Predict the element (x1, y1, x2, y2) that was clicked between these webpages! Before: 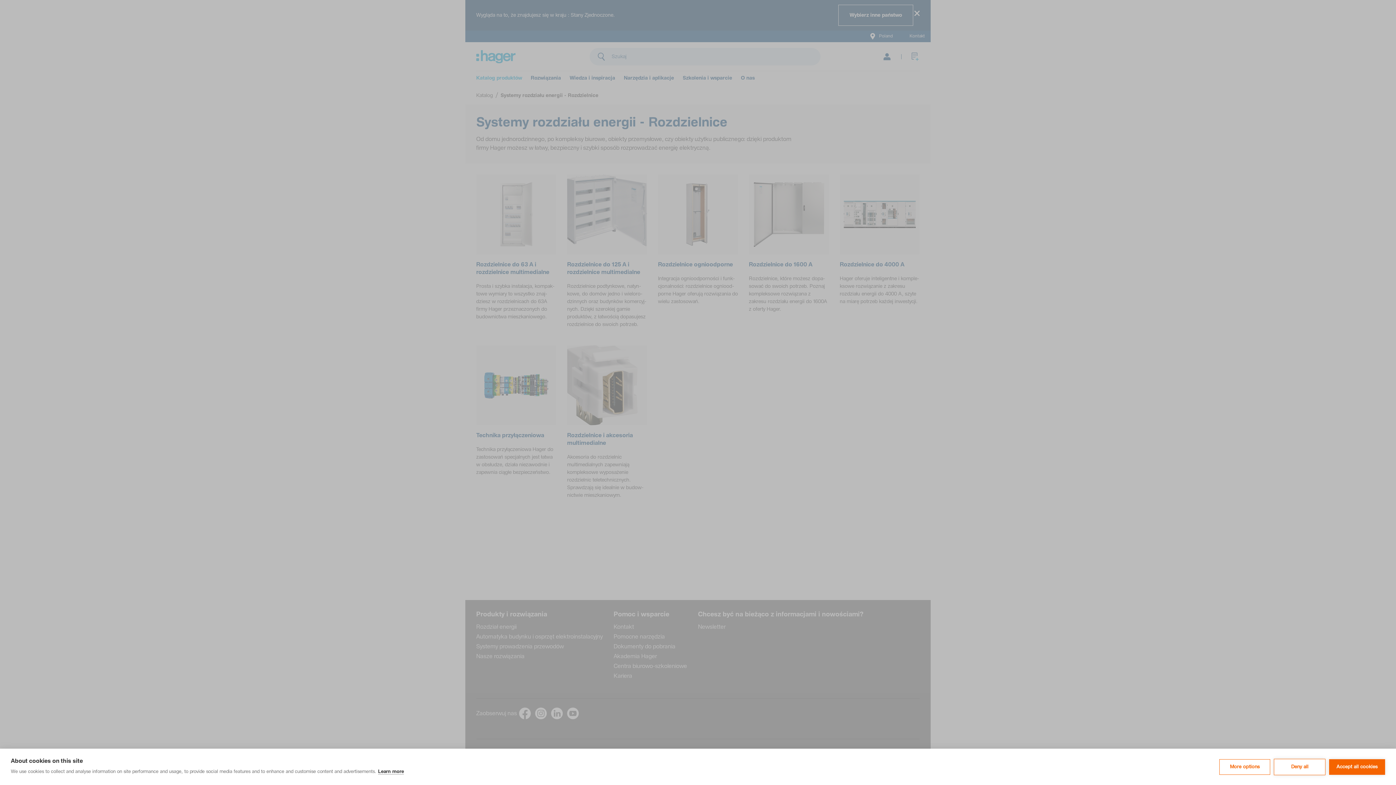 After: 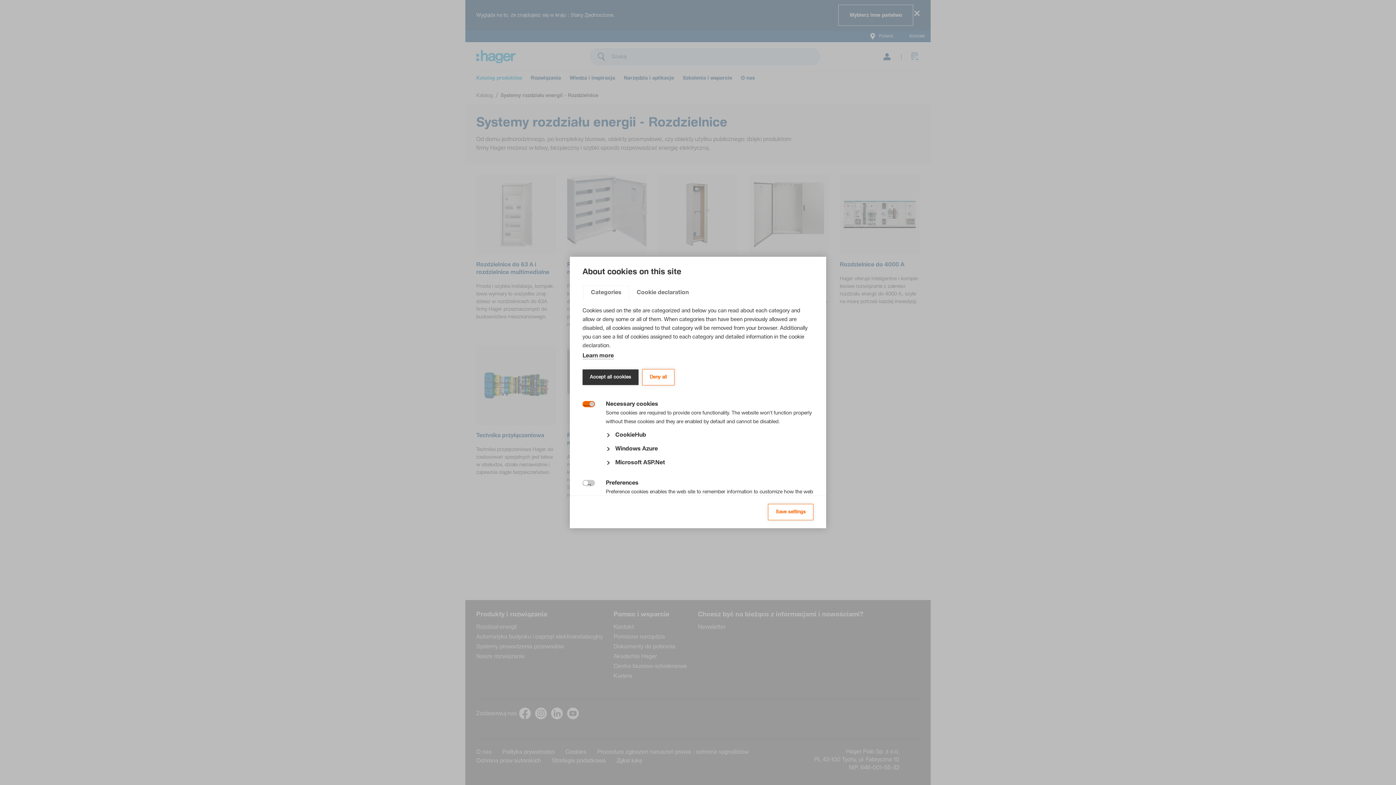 Action: label: More options bbox: (1219, 759, 1270, 775)